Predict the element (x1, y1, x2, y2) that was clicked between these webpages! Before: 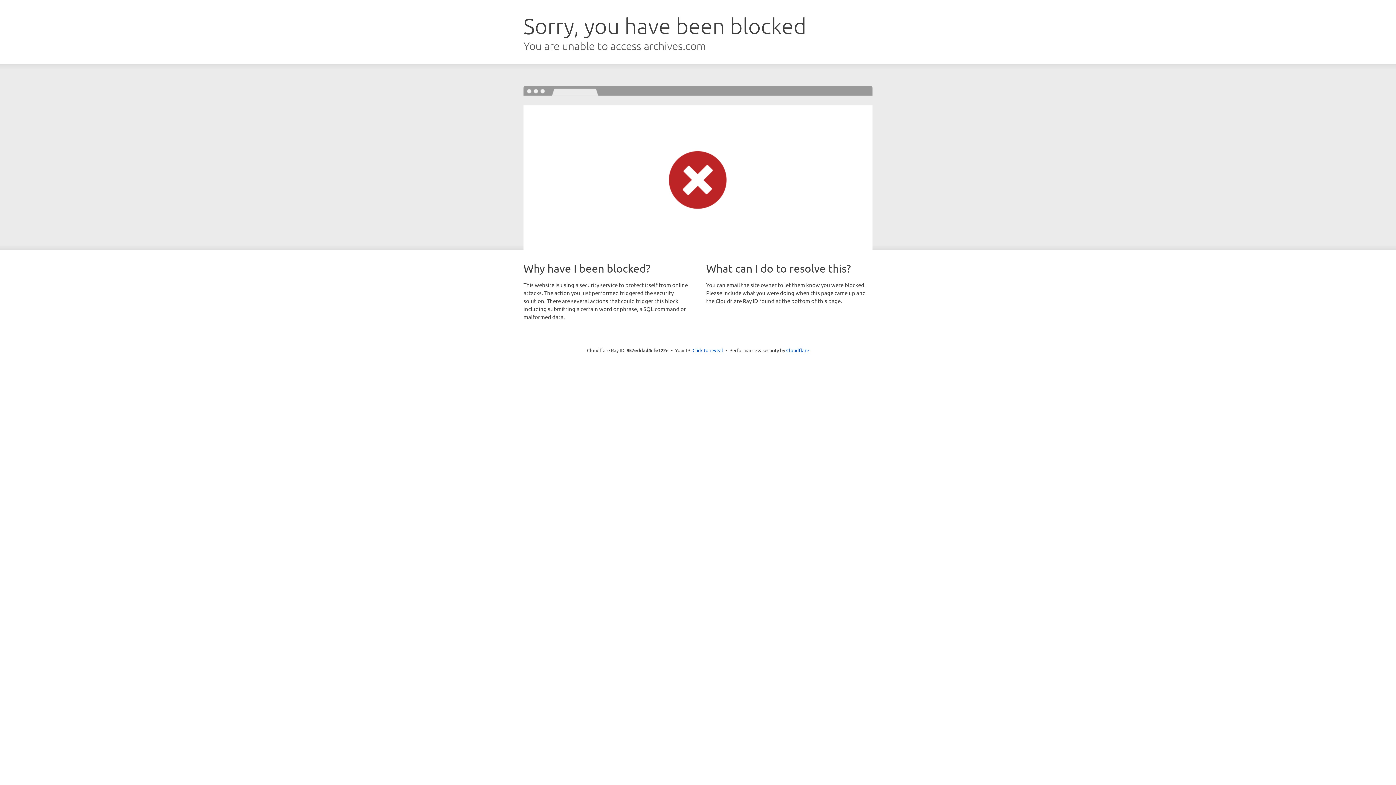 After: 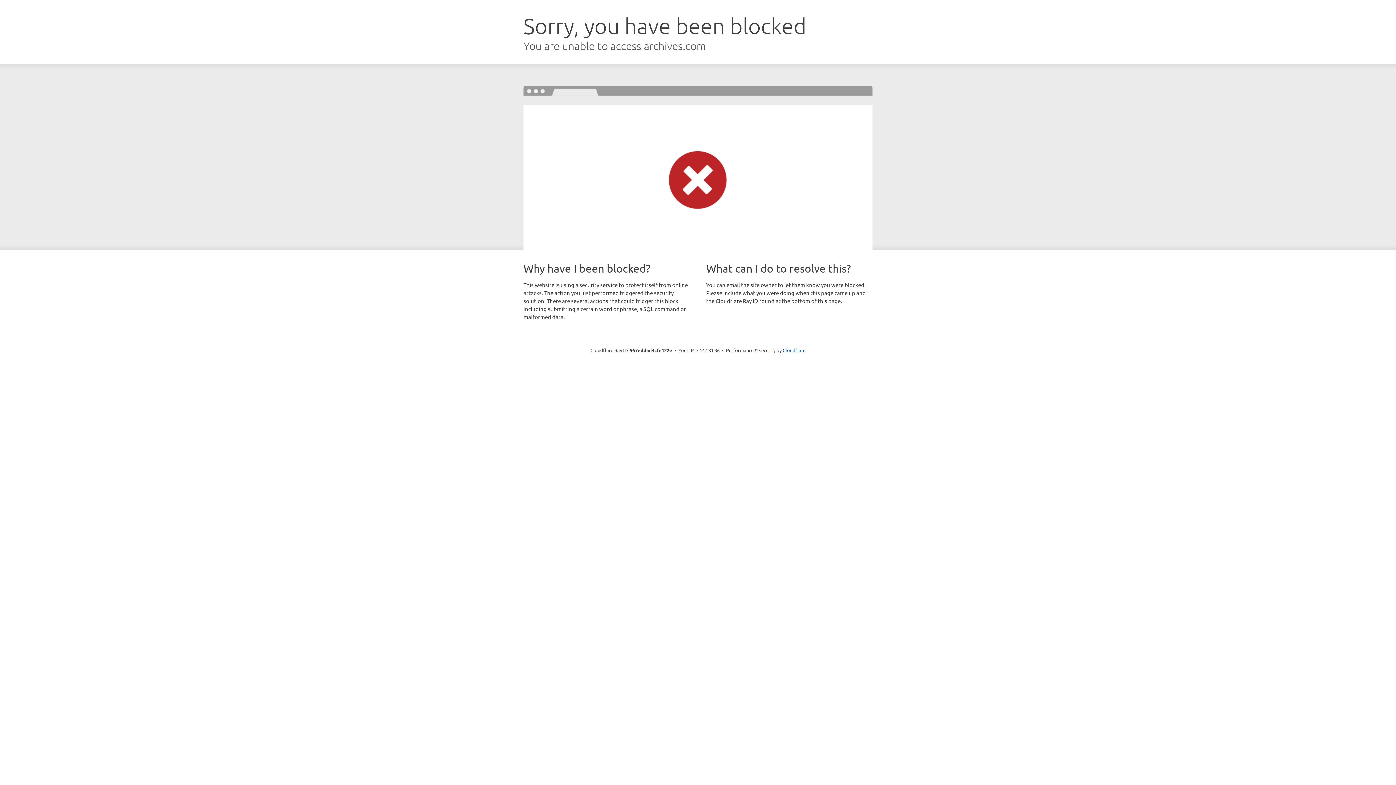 Action: label: Click to reveal bbox: (692, 346, 723, 353)